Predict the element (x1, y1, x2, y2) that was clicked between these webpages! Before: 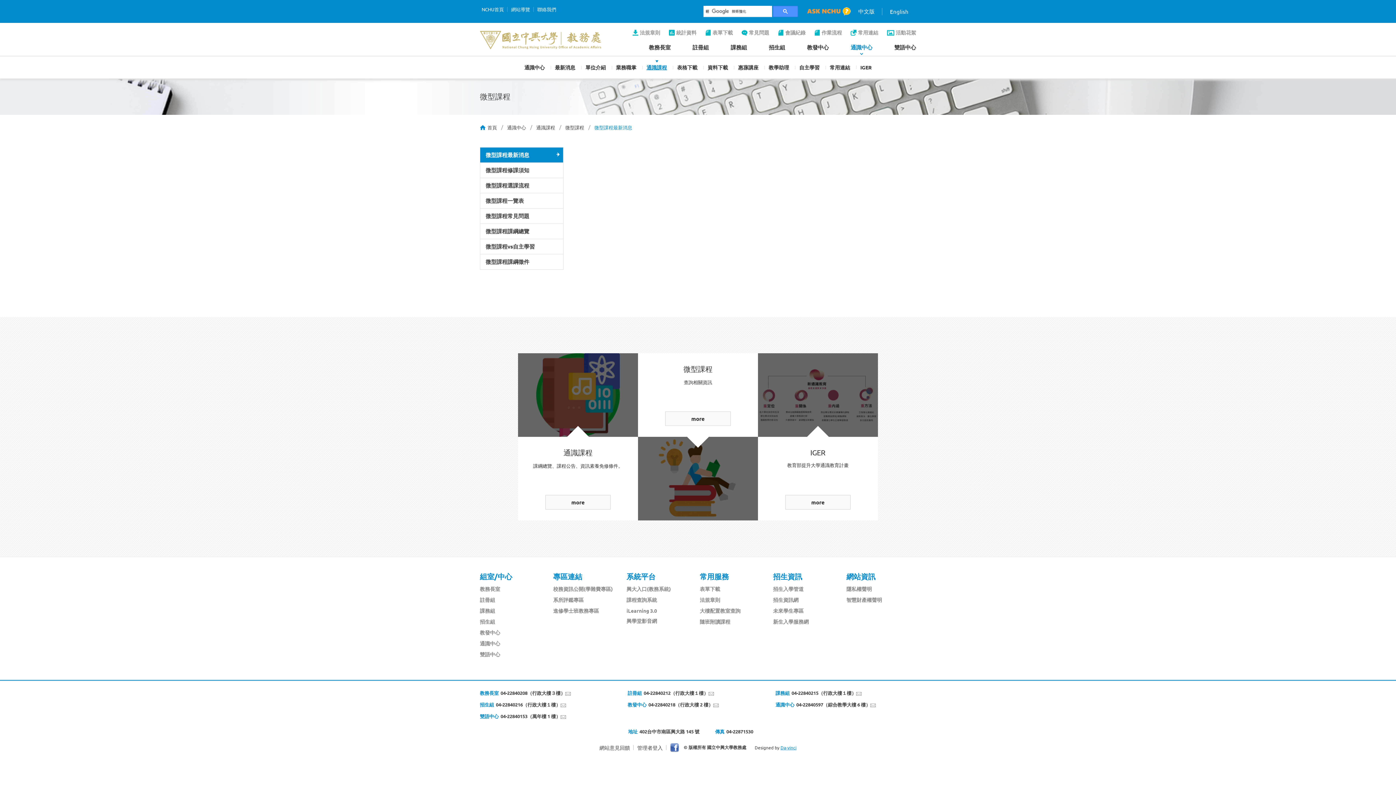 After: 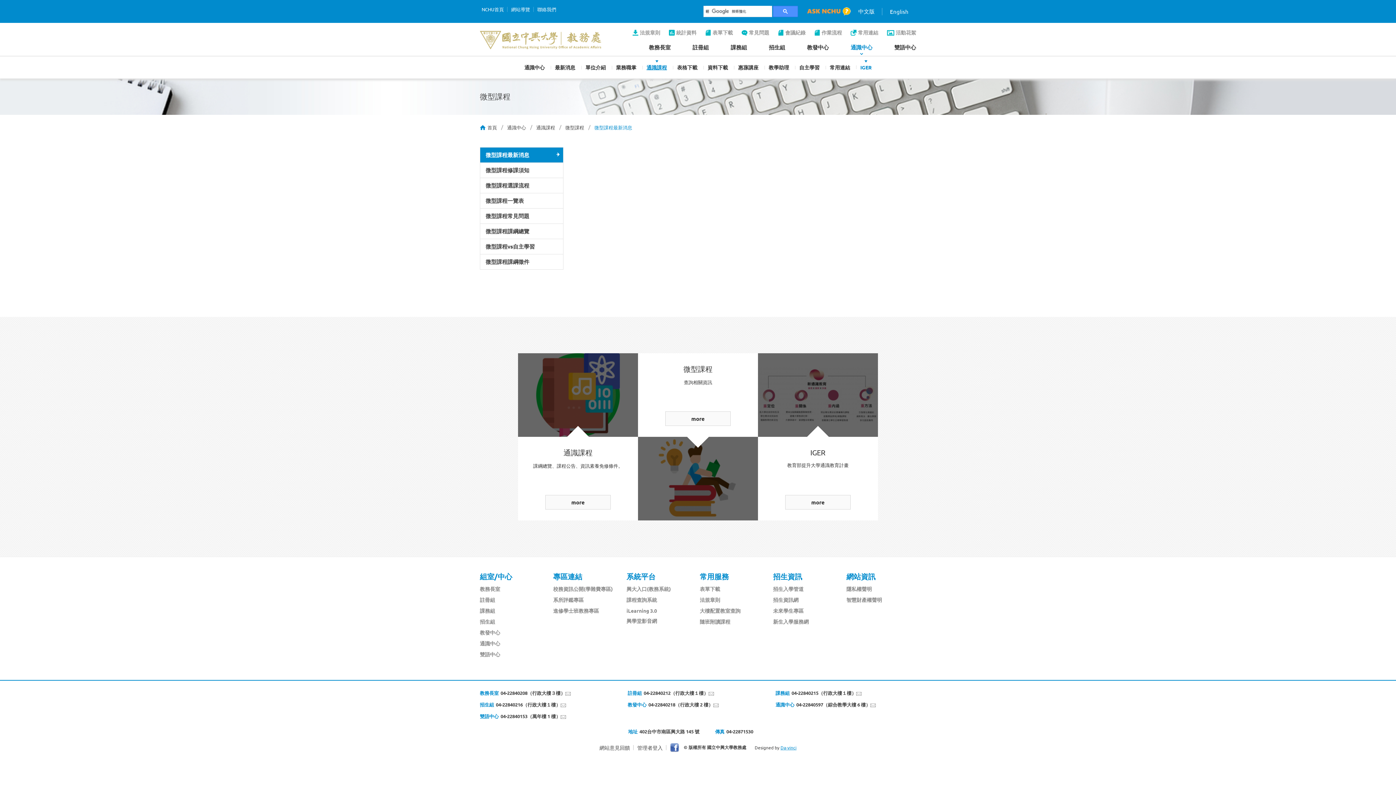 Action: label: IGER bbox: (856, 56, 876, 77)